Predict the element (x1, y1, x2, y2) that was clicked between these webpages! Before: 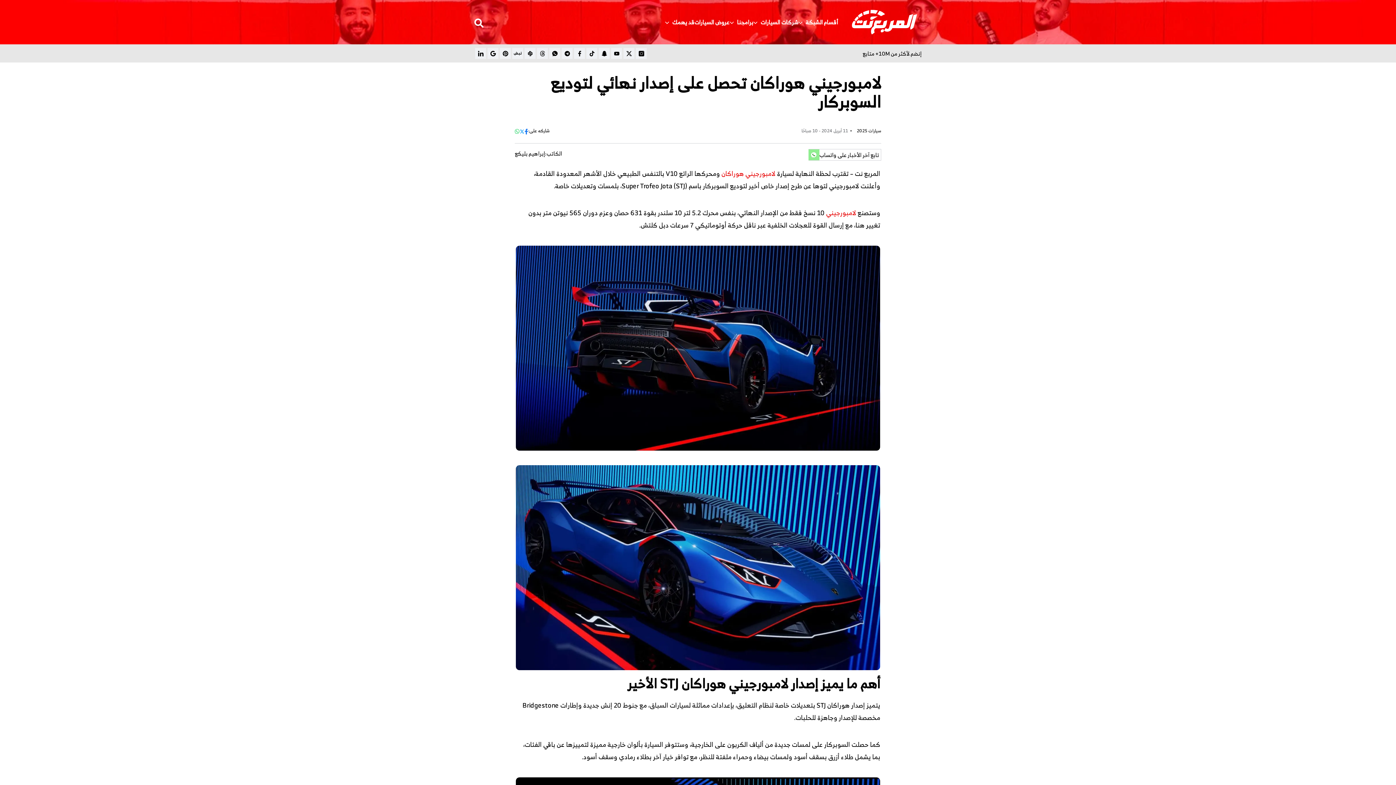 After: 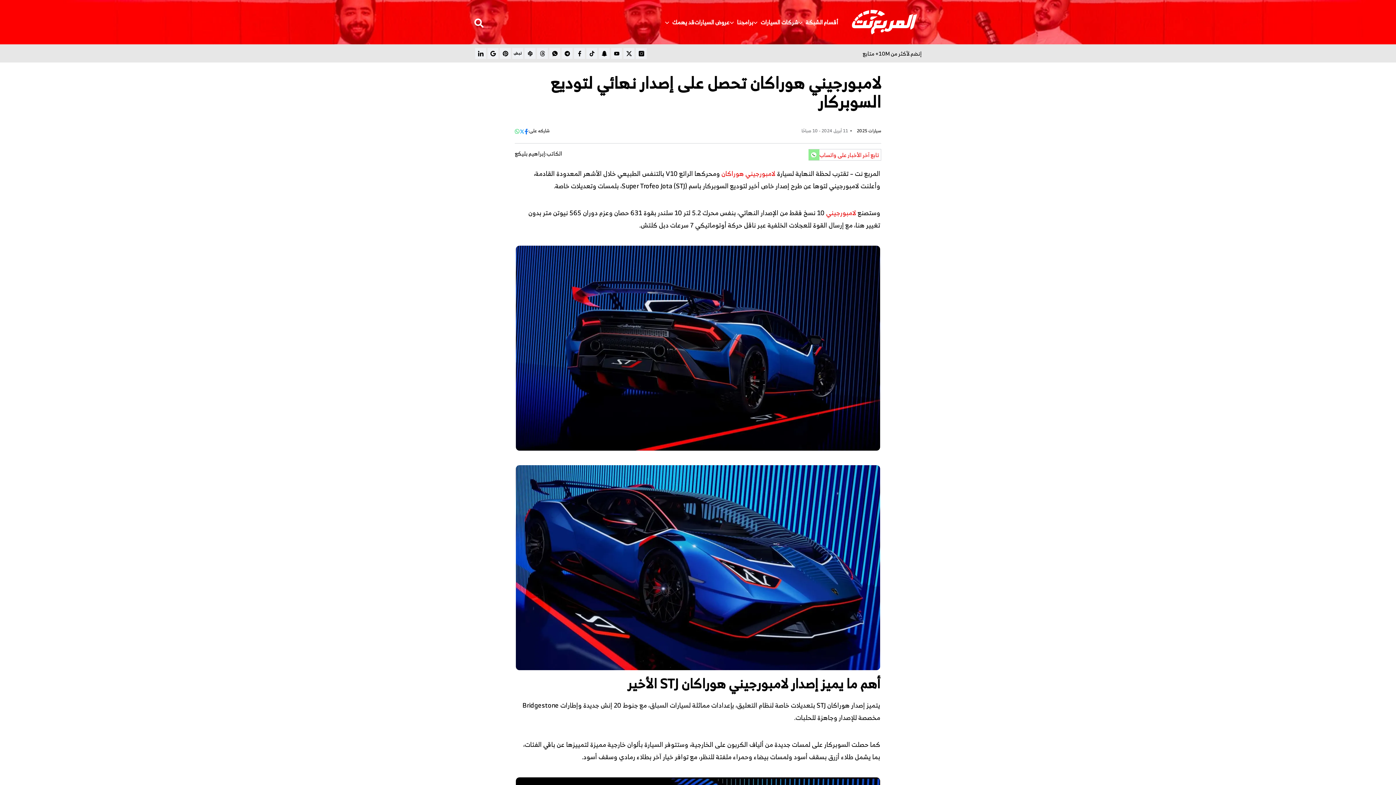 Action: bbox: (808, 149, 881, 160) label: whatsapp تابع